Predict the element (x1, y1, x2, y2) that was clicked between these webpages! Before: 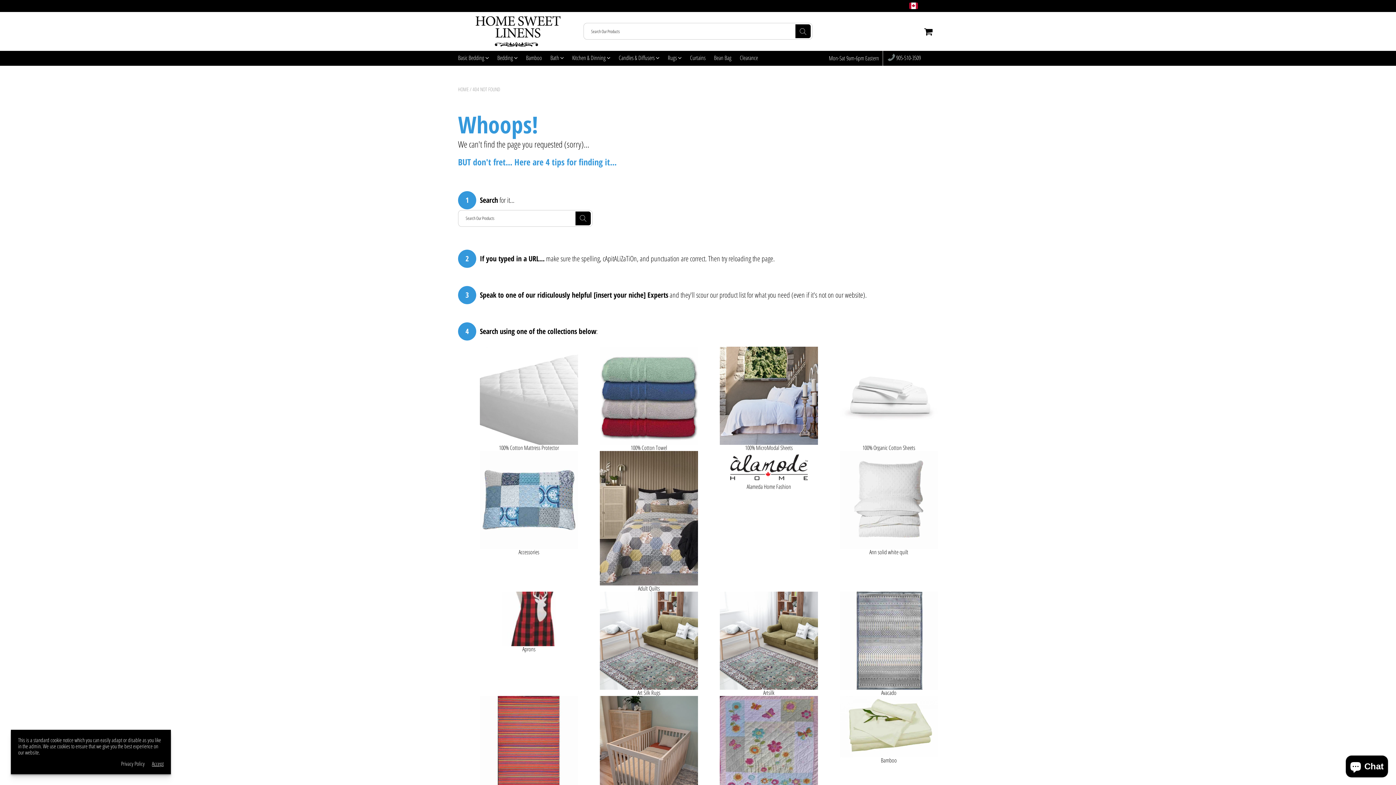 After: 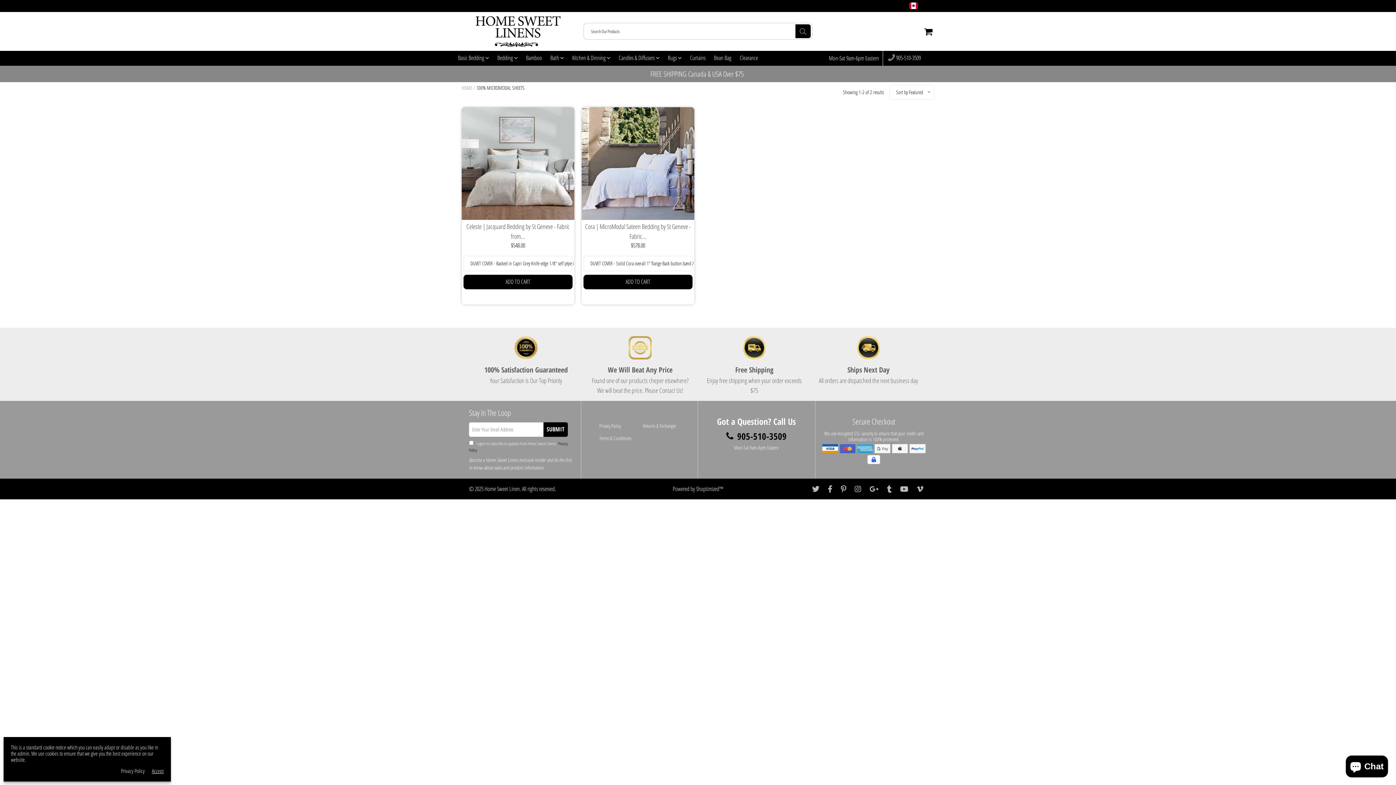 Action: bbox: (720, 391, 818, 398)